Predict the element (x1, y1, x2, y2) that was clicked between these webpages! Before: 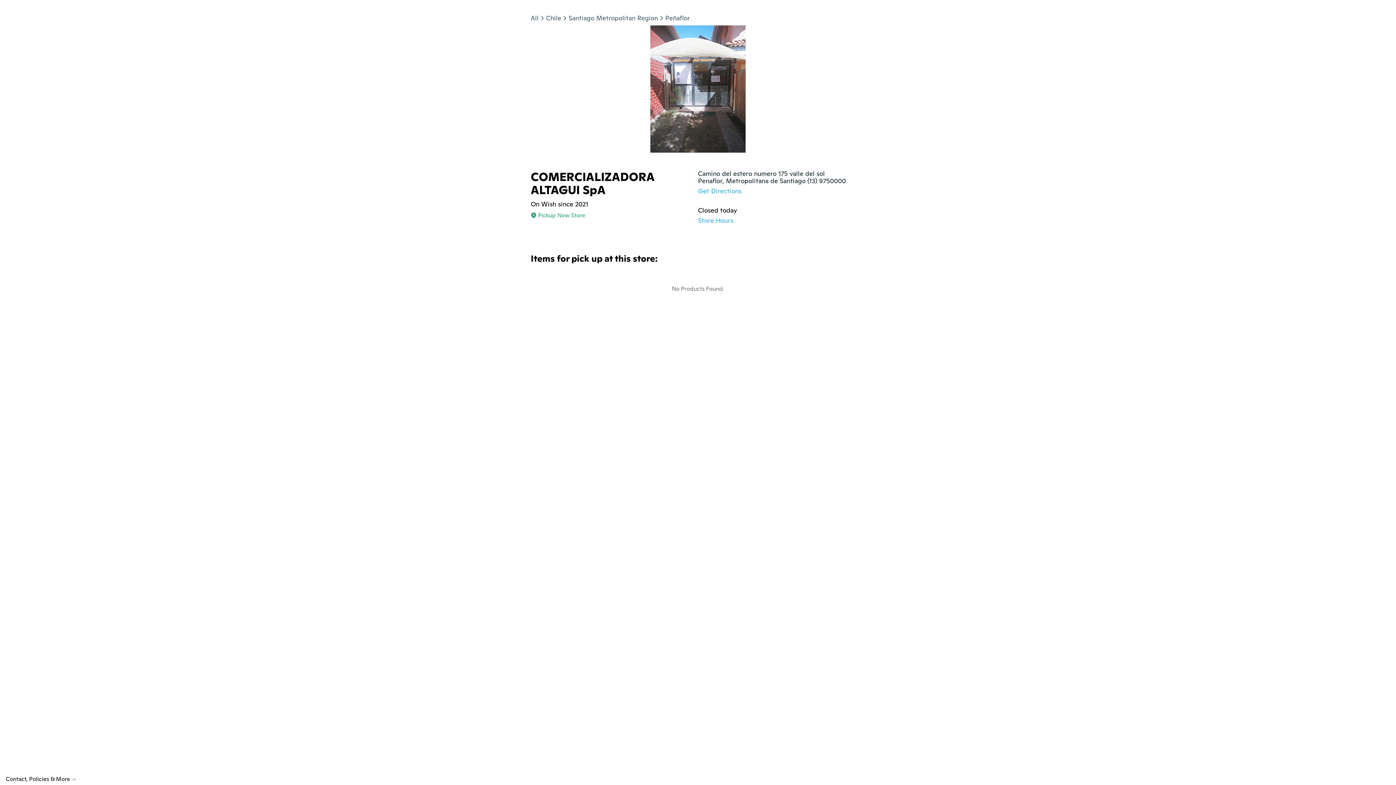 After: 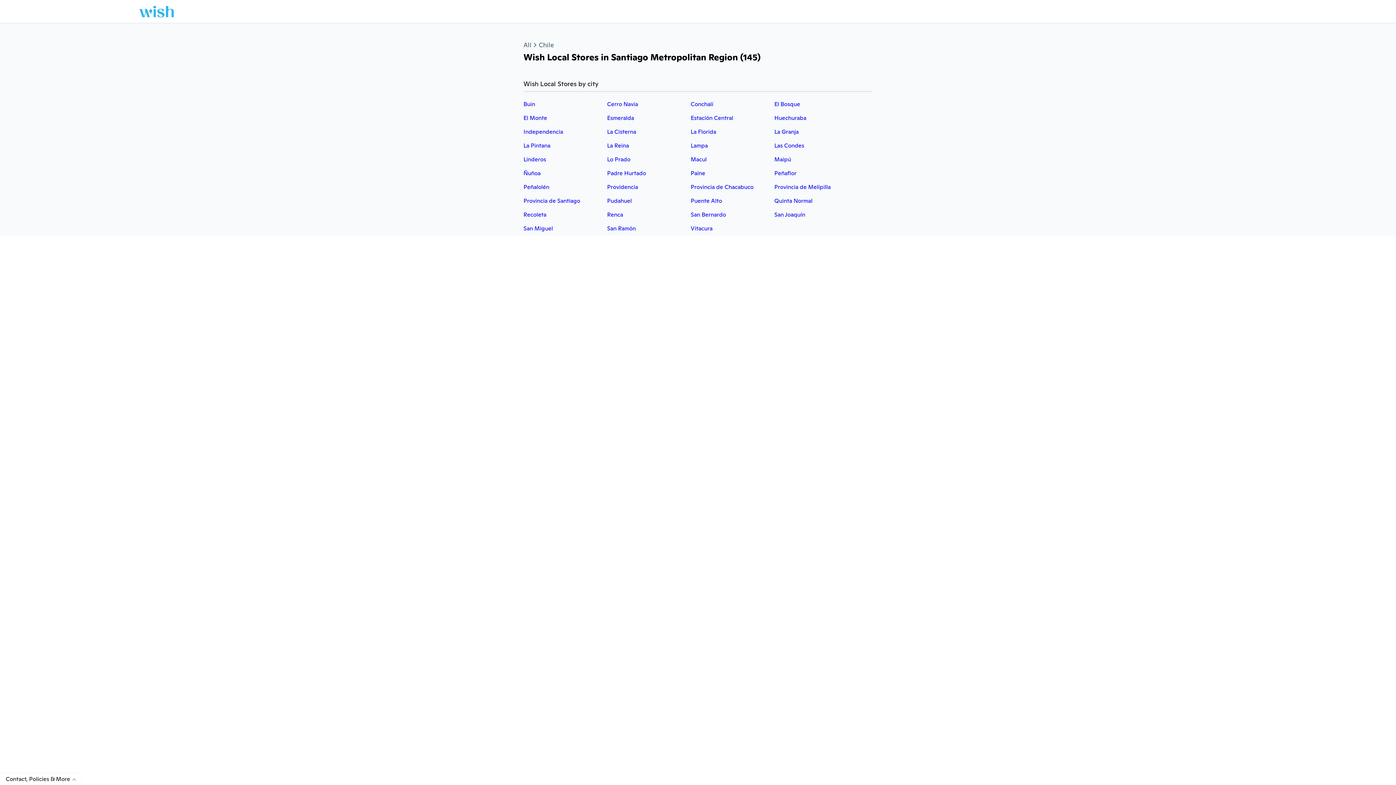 Action: bbox: (568, 13, 658, 22) label: Santiago Metropolitan Region